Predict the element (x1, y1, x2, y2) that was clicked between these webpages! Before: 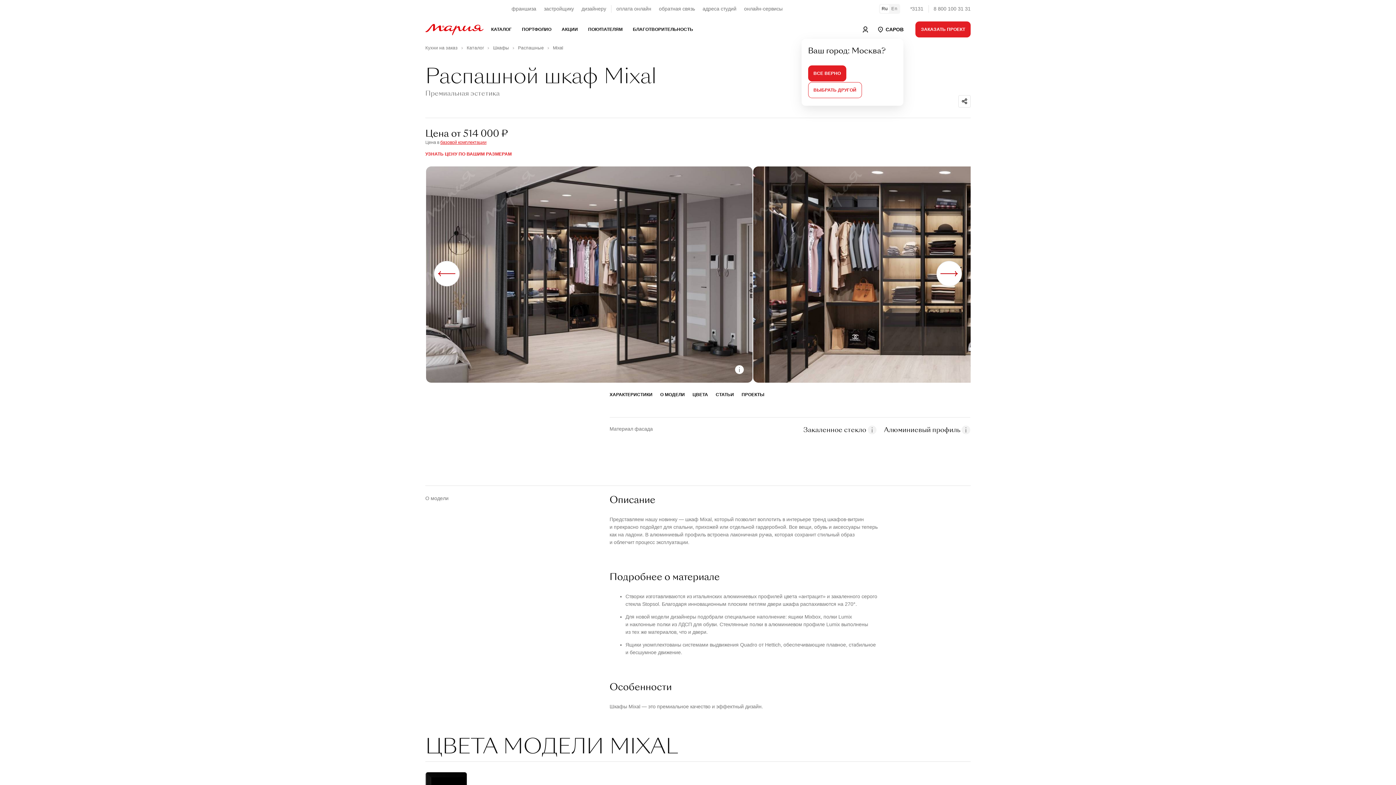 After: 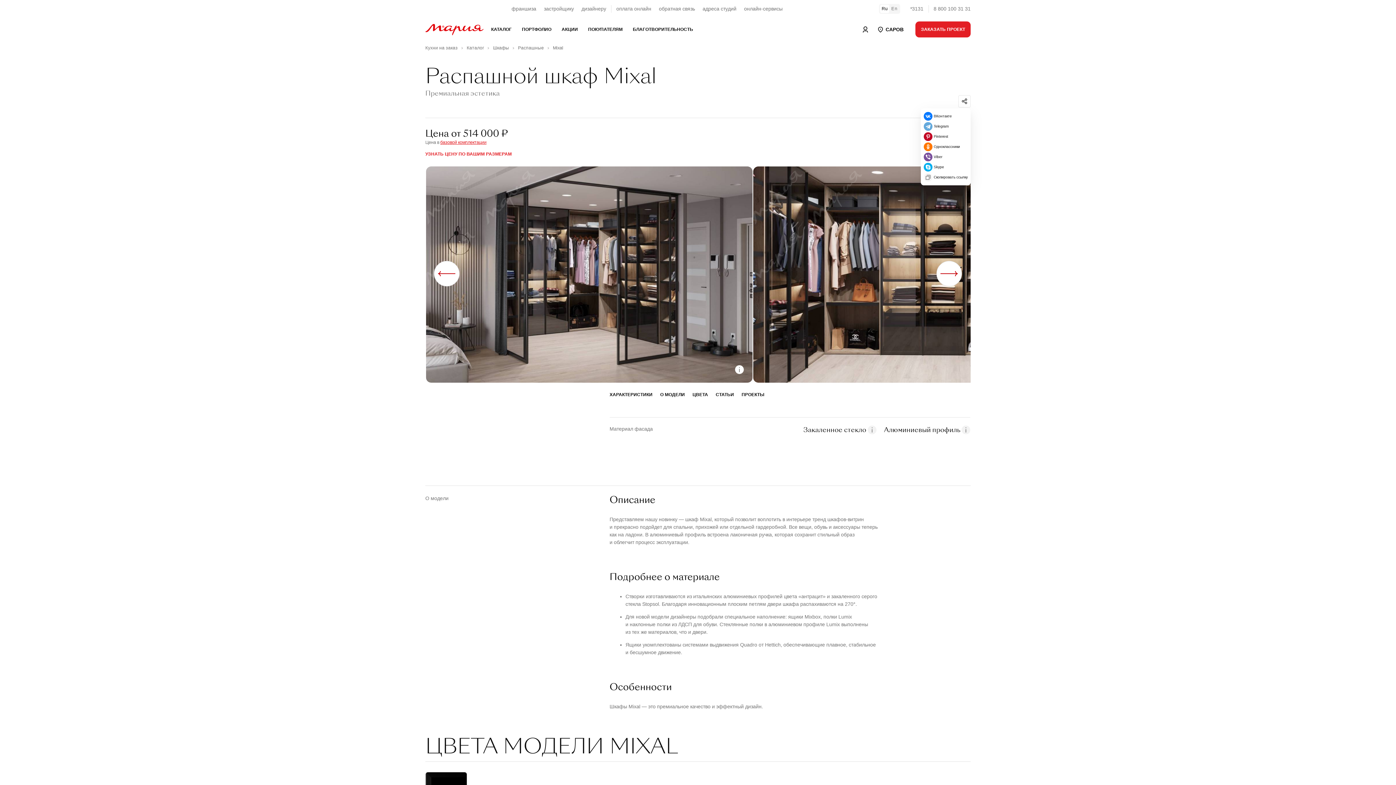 Action: bbox: (958, 95, 970, 107)